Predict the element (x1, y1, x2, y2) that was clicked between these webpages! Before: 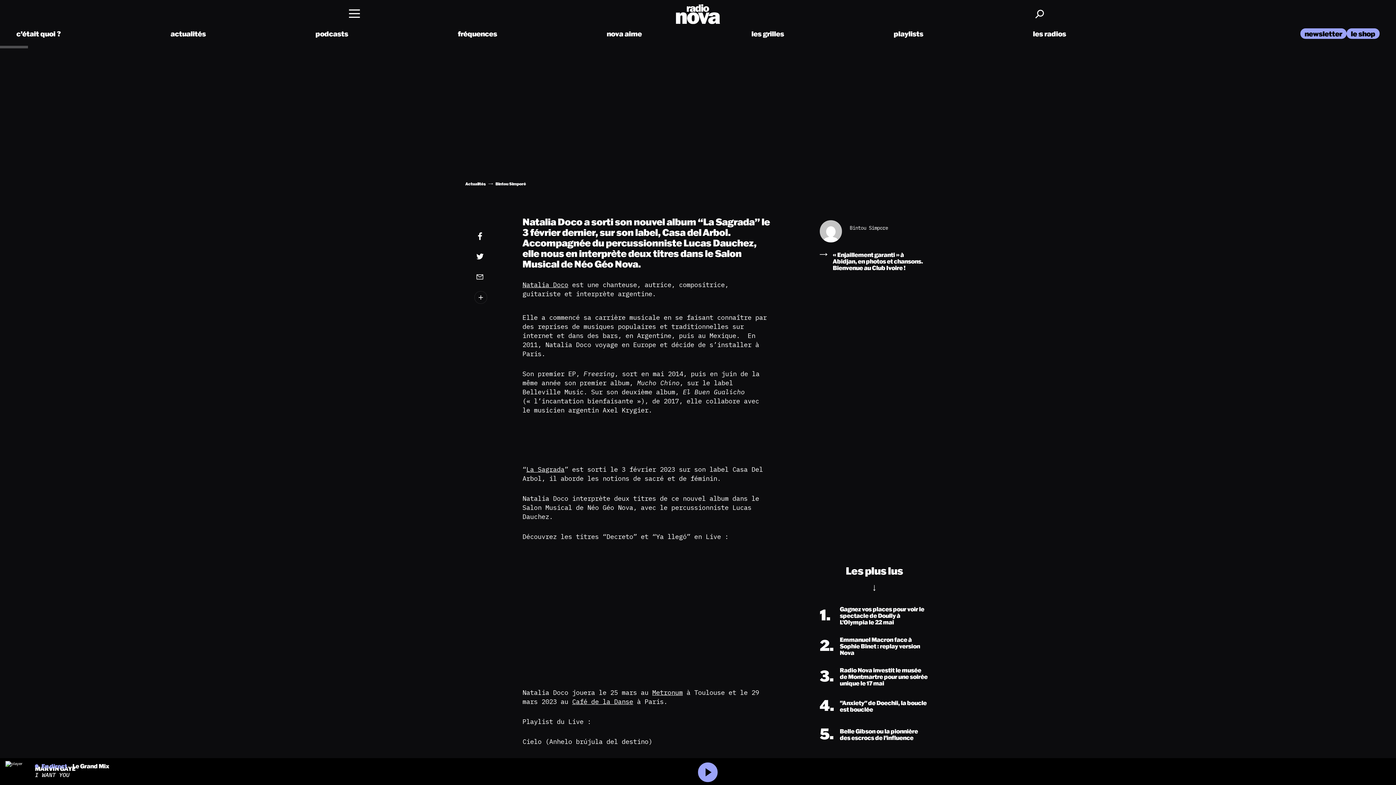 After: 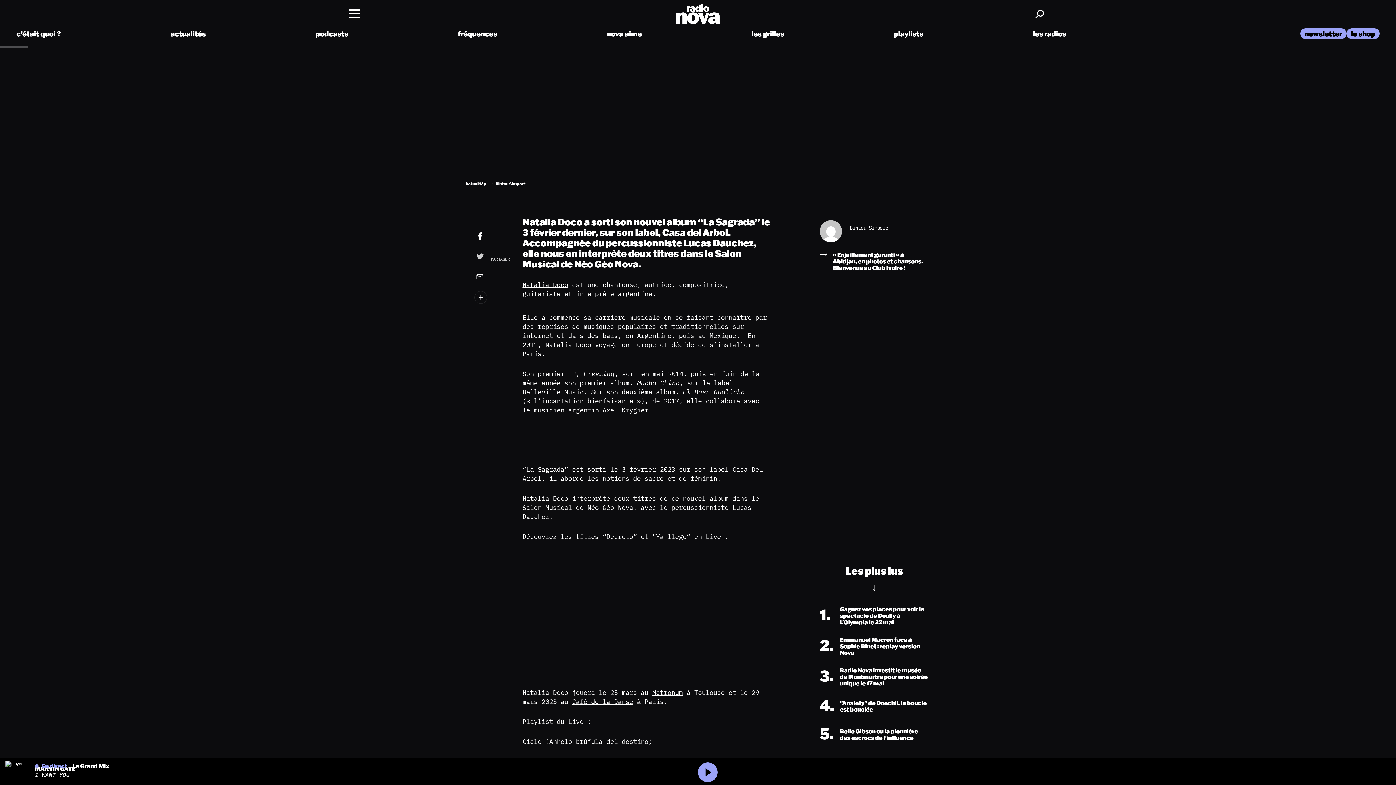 Action: bbox: (470, 247, 511, 265) label: PARTAGER